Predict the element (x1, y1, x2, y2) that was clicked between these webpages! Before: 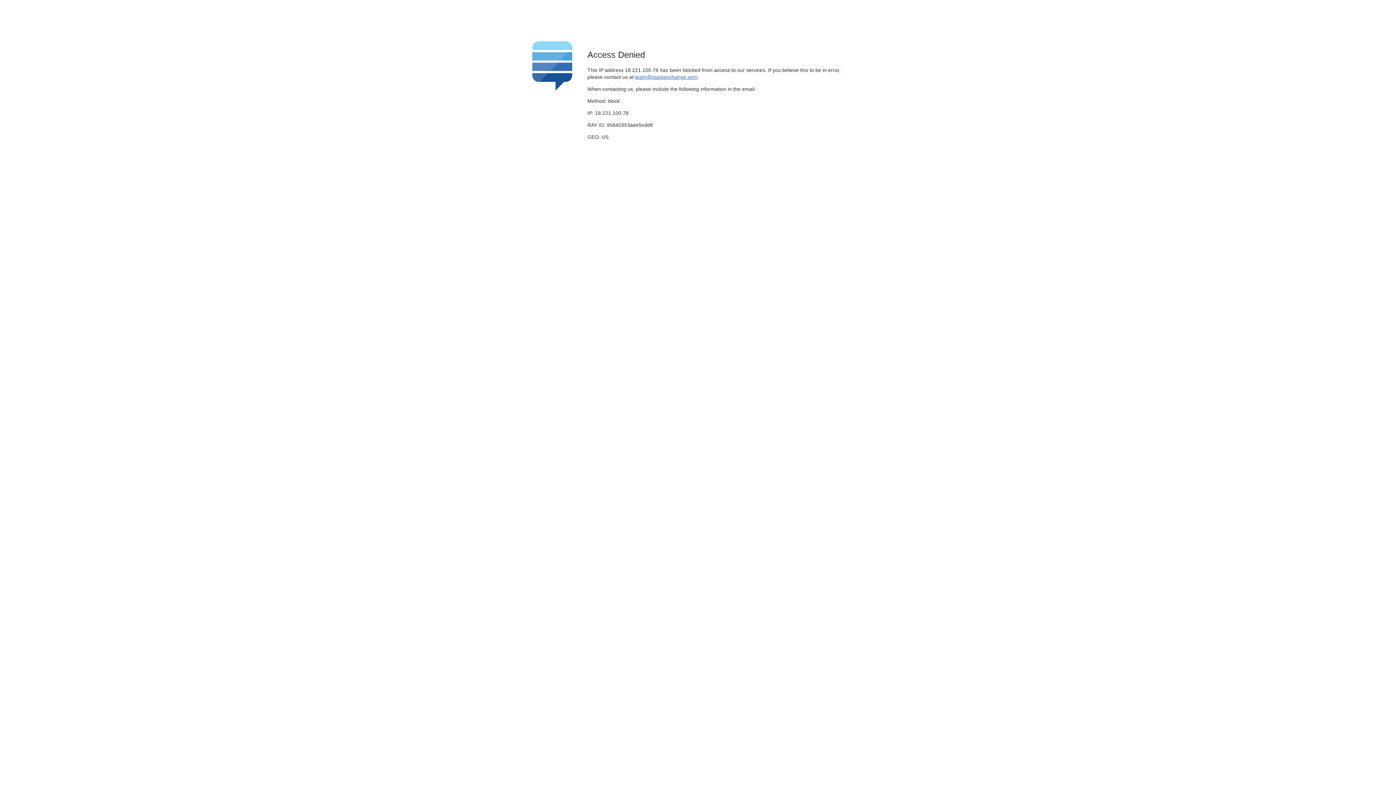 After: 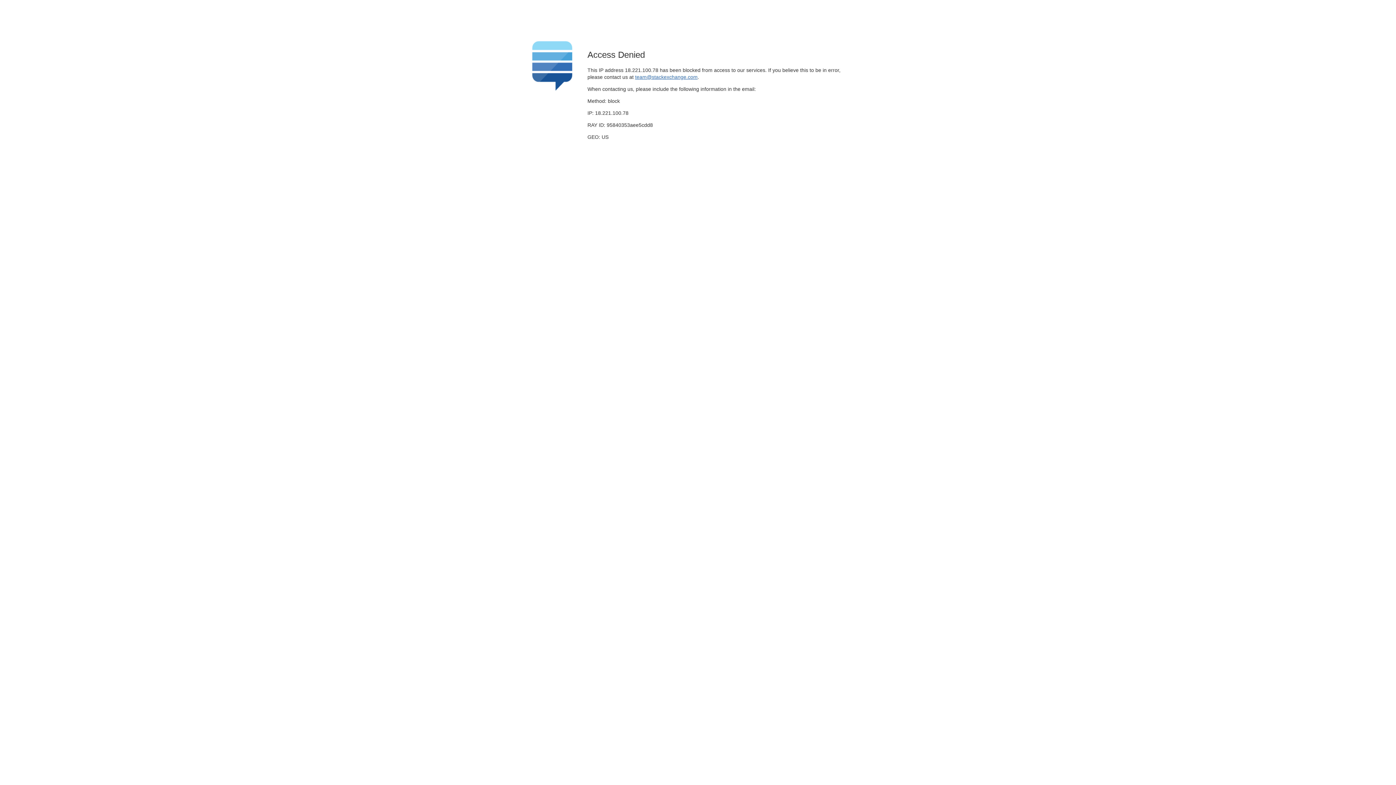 Action: bbox: (635, 74, 697, 79) label: team@stackexchange.com